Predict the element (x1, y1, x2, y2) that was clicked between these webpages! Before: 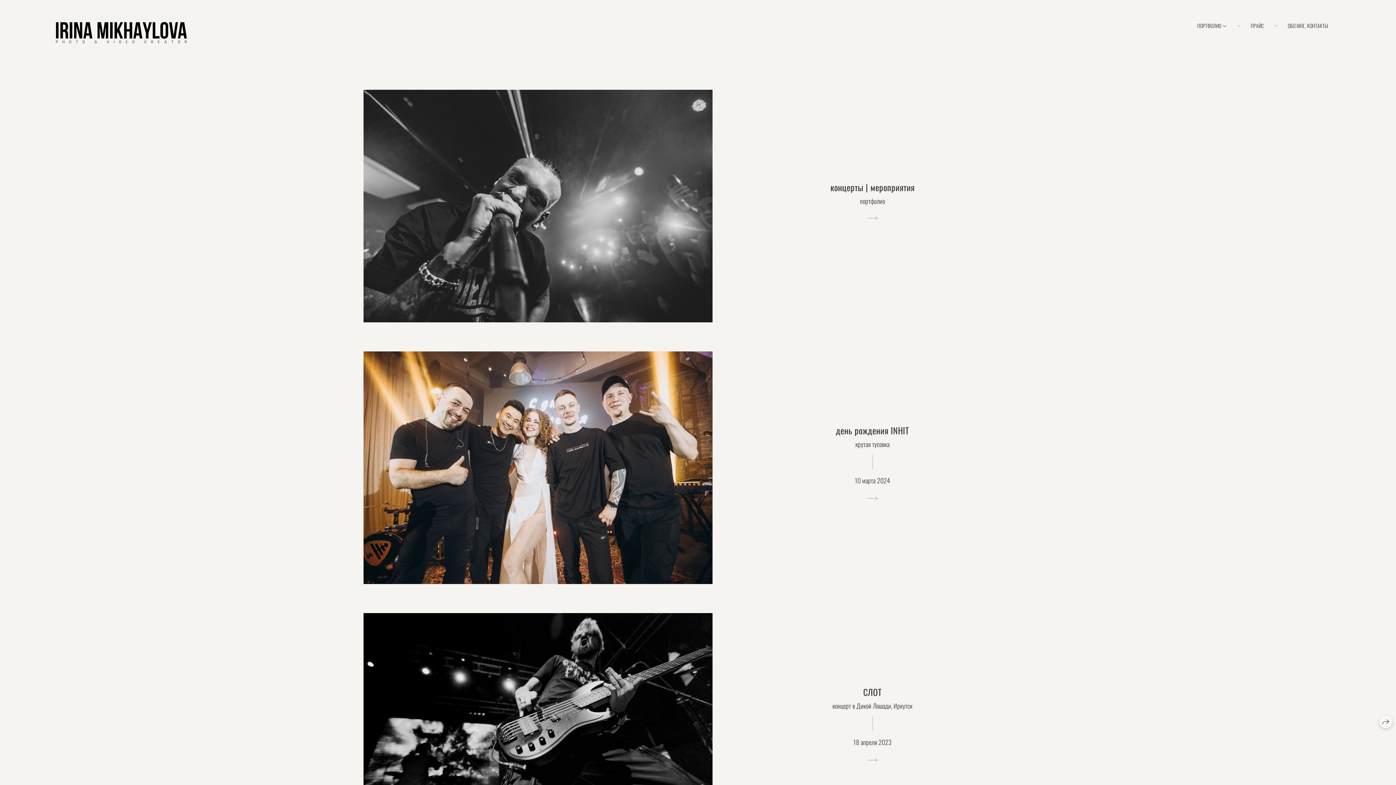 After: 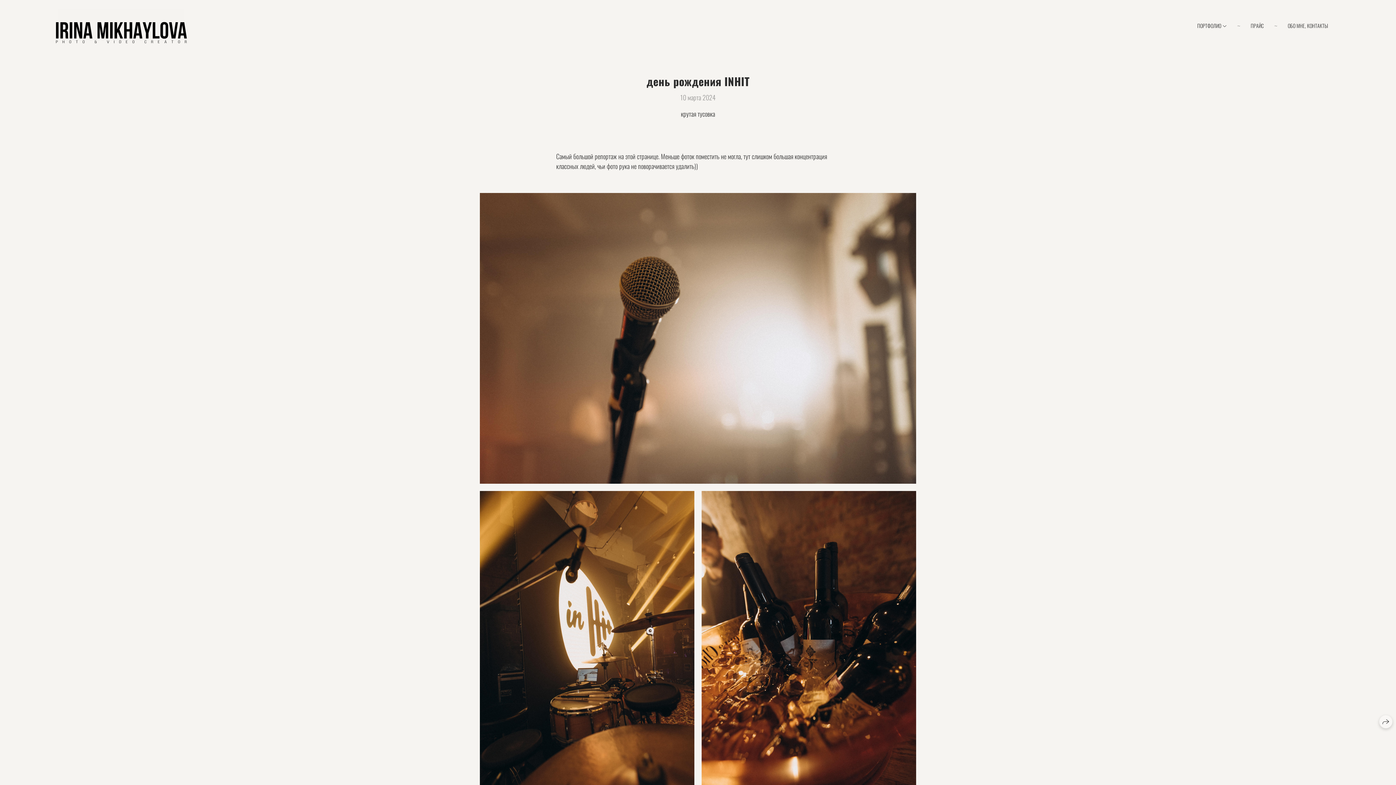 Action: bbox: (363, 351, 712, 584)